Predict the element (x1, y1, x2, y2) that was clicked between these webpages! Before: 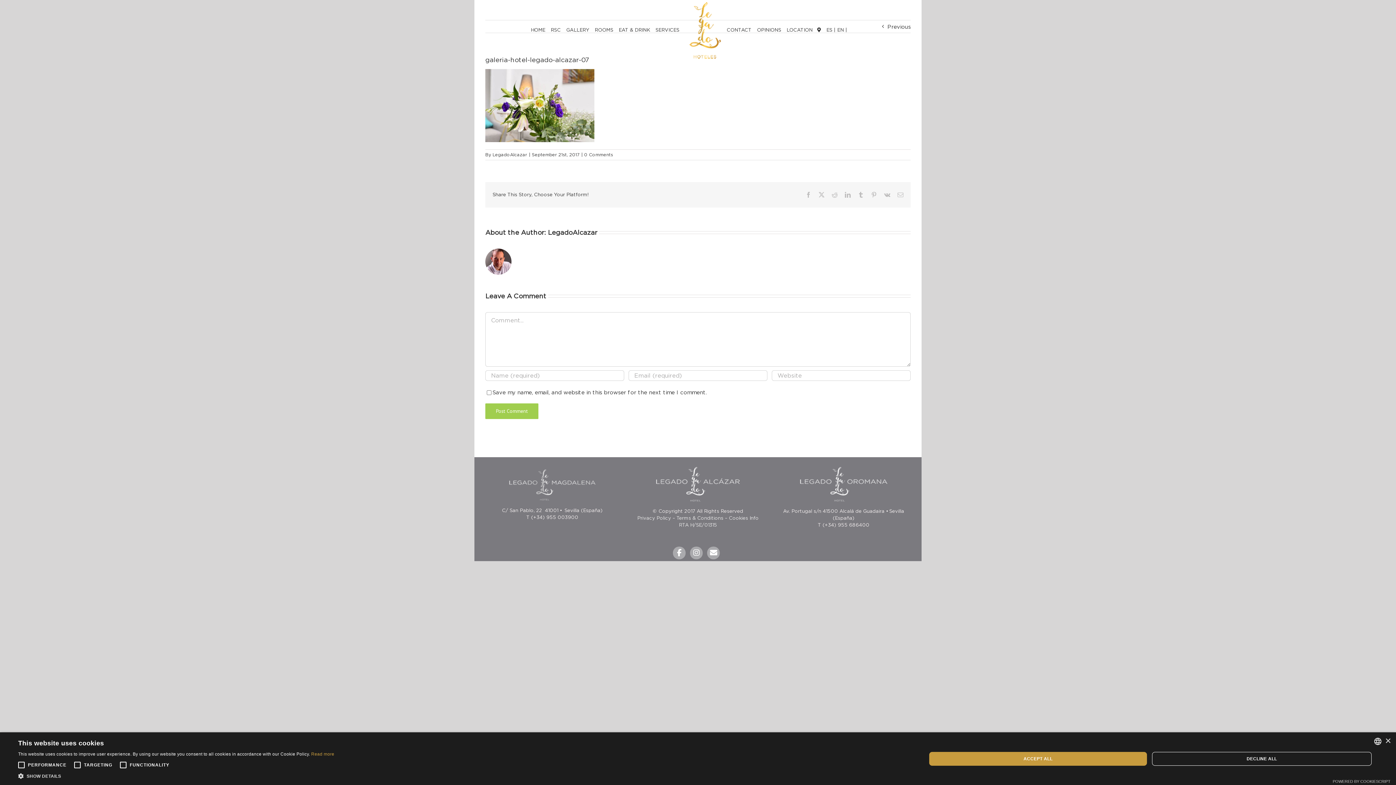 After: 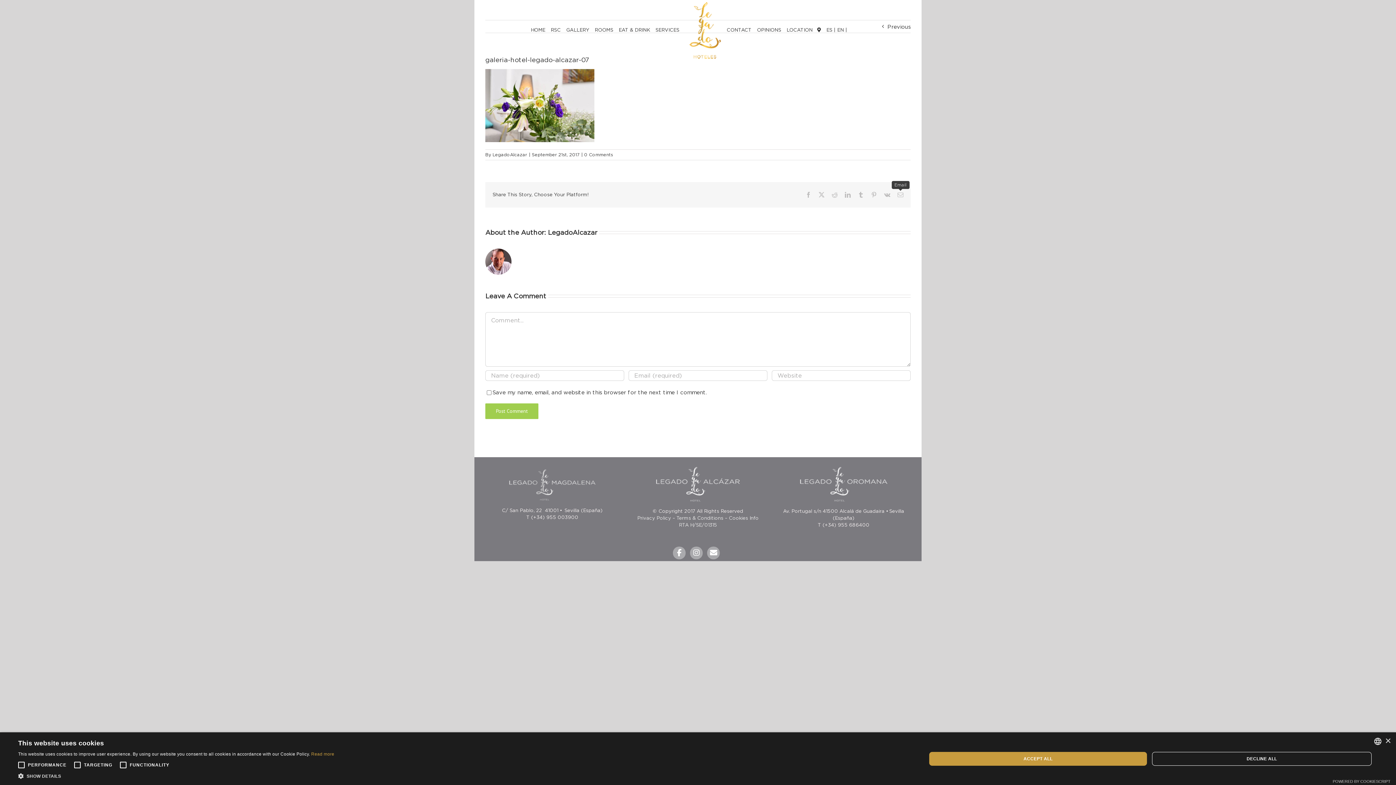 Action: bbox: (897, 191, 903, 197) label: Email